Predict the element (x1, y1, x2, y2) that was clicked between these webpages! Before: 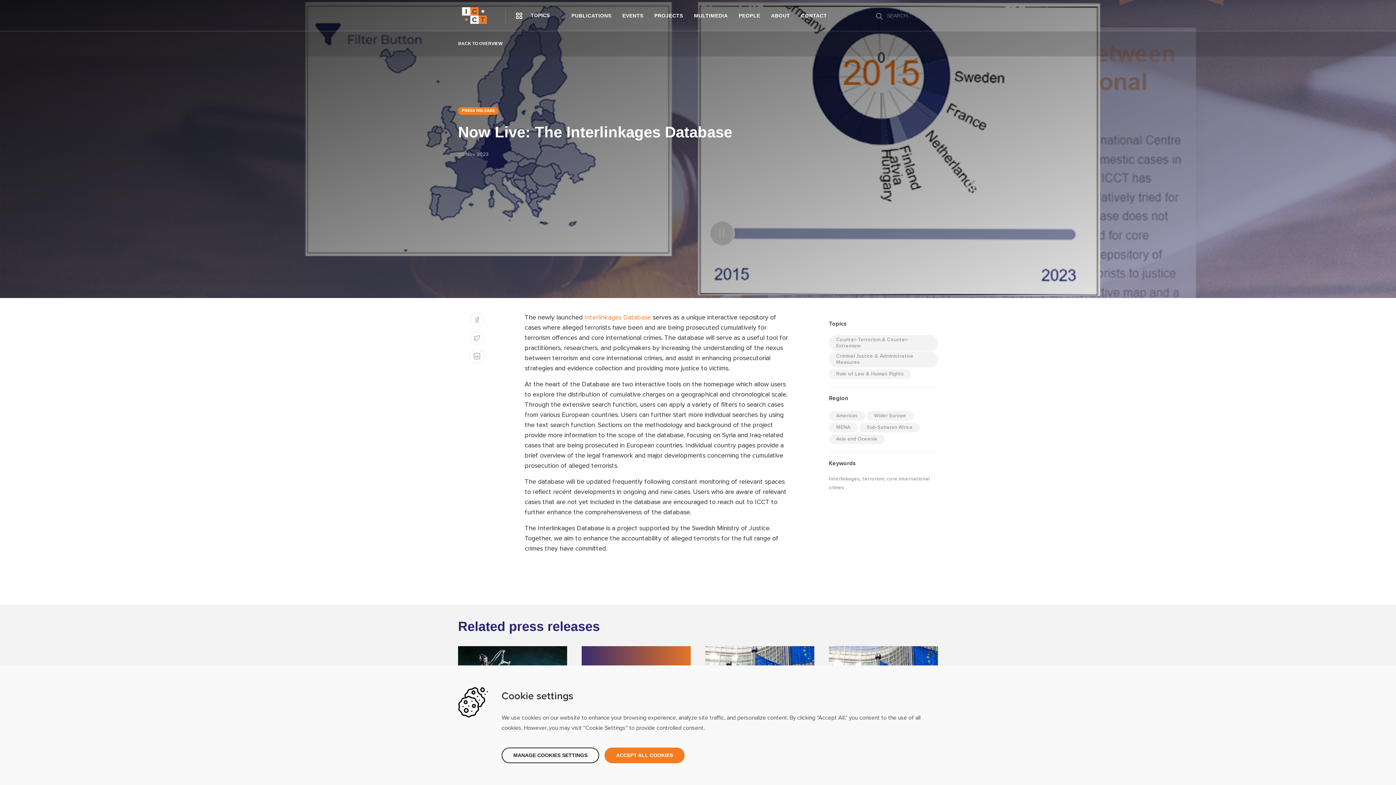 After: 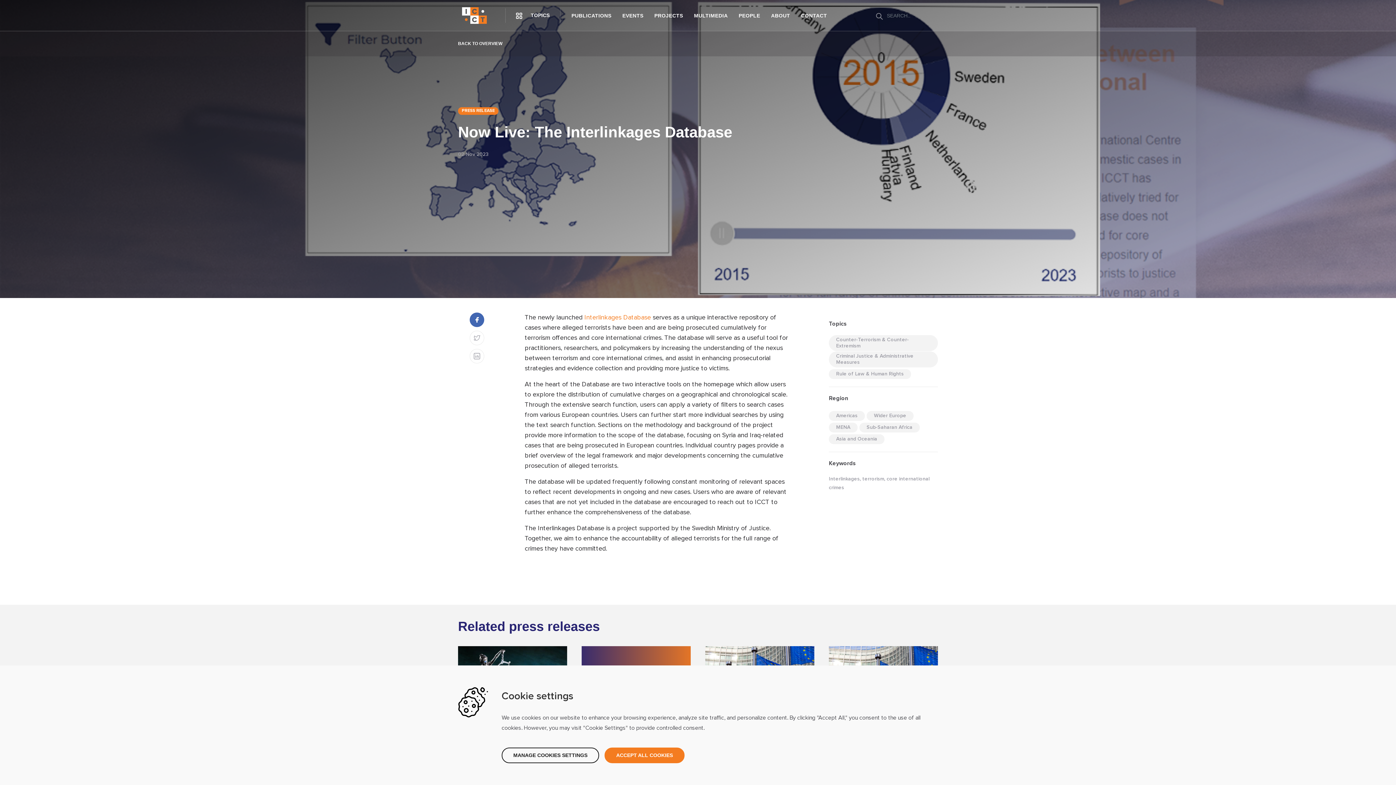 Action: bbox: (469, 312, 484, 327)